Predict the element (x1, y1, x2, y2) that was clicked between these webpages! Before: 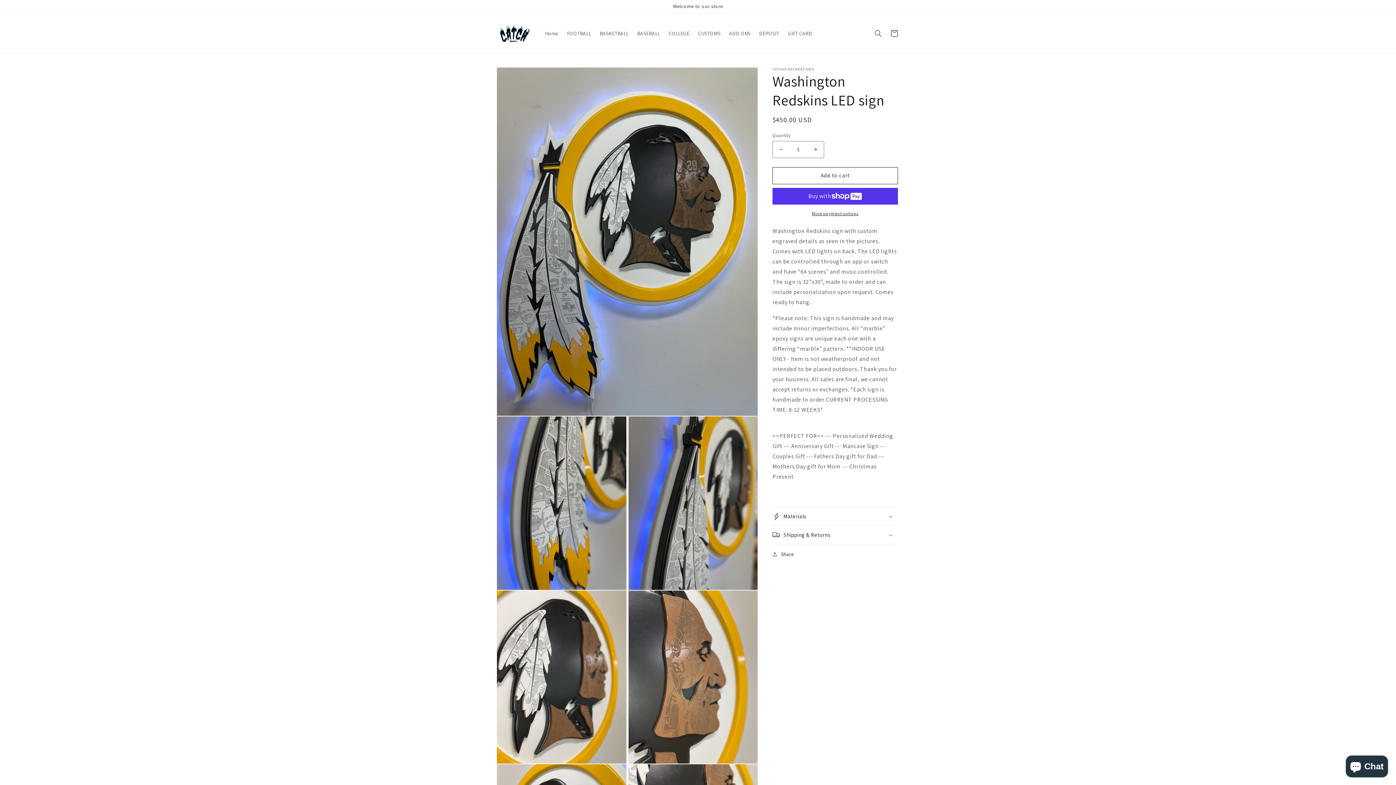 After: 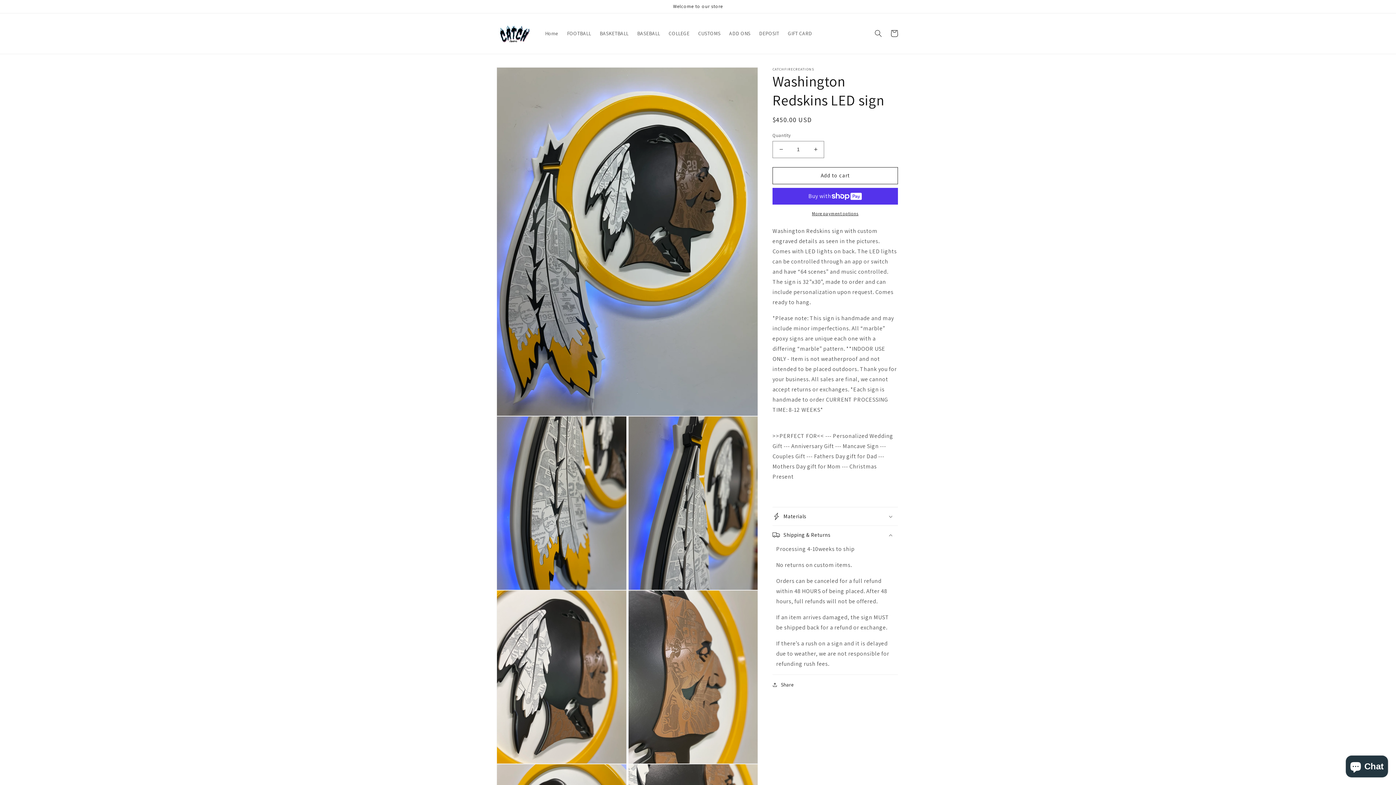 Action: bbox: (772, 526, 898, 544) label: Shipping & Returns